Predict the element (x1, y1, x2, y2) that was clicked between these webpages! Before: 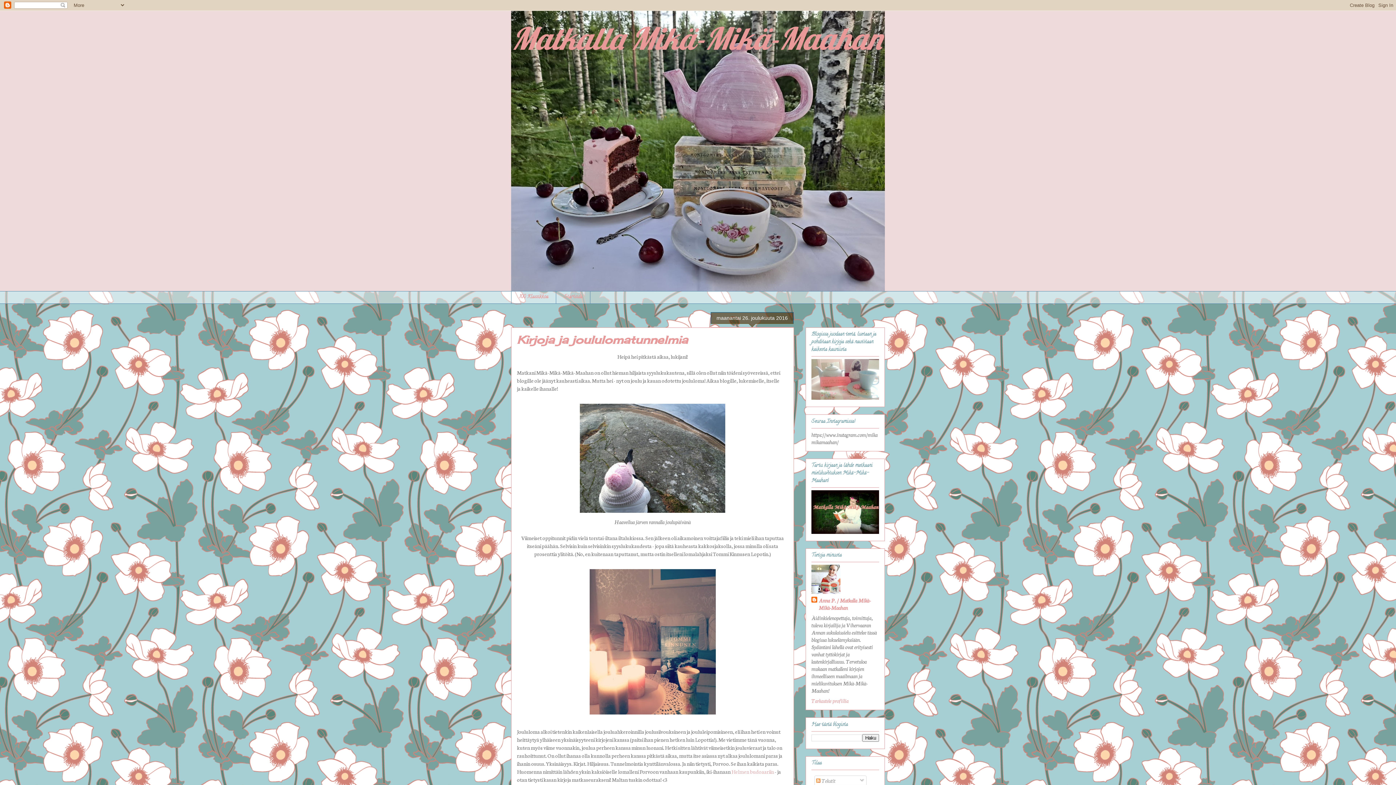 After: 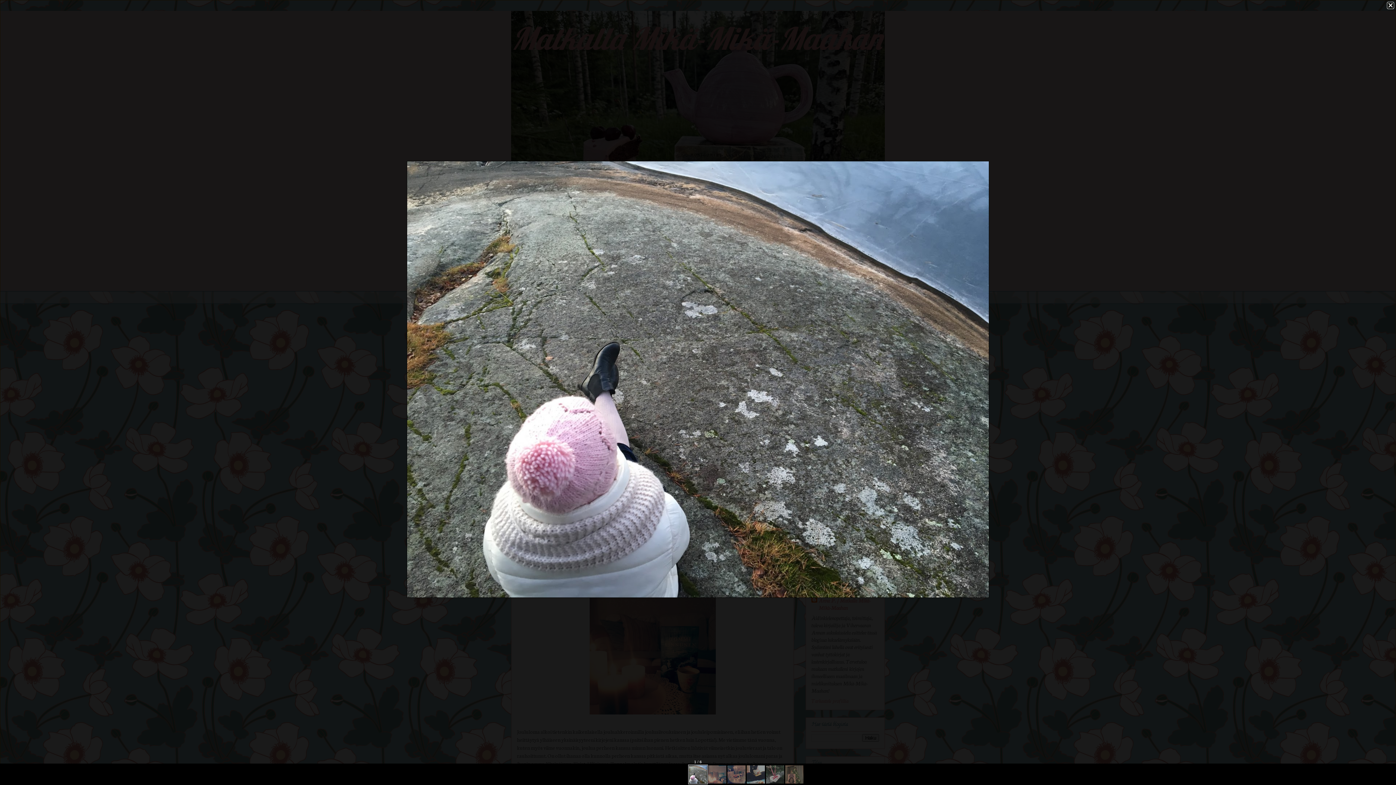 Action: bbox: (576, 510, 728, 517)